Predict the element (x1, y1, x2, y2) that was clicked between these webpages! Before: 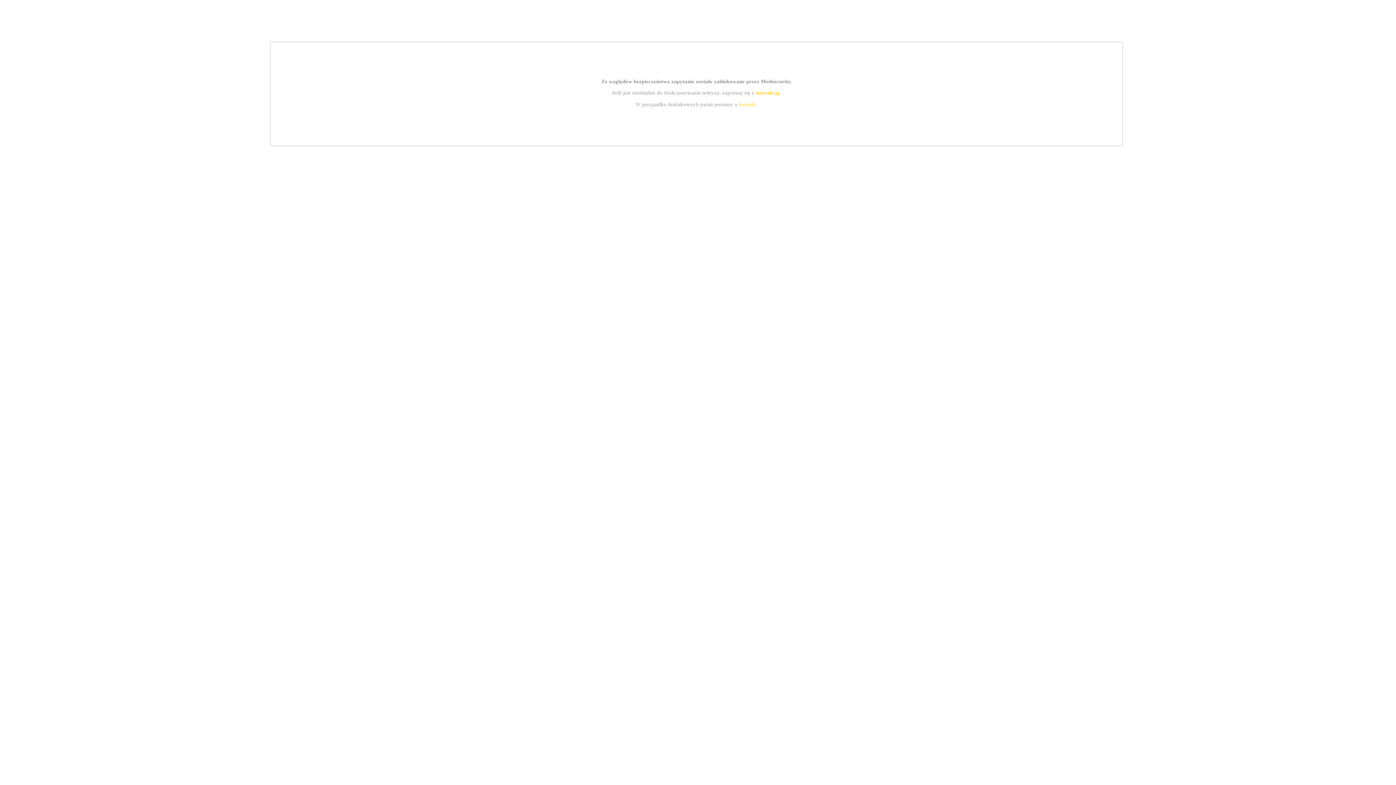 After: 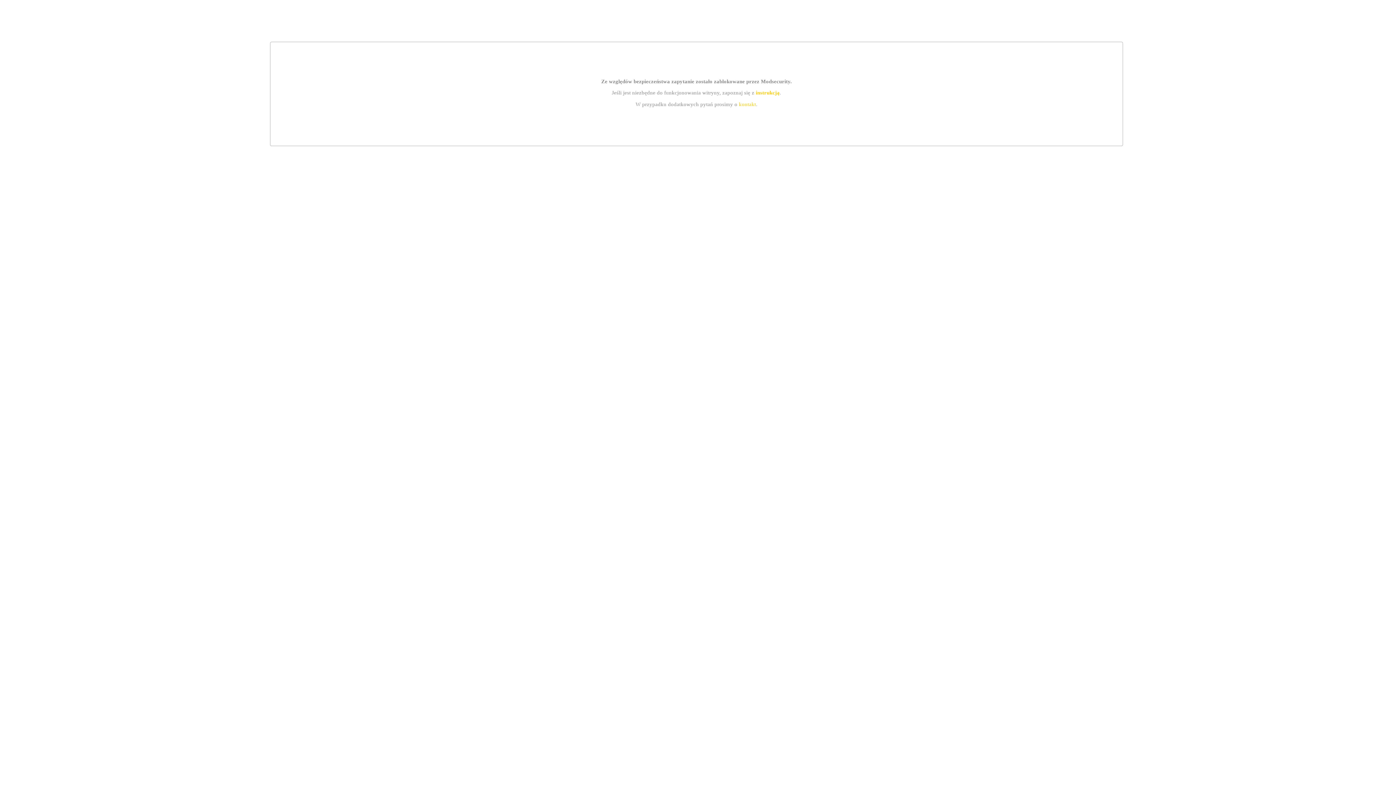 Action: label: instrukcją bbox: (755, 89, 779, 95)